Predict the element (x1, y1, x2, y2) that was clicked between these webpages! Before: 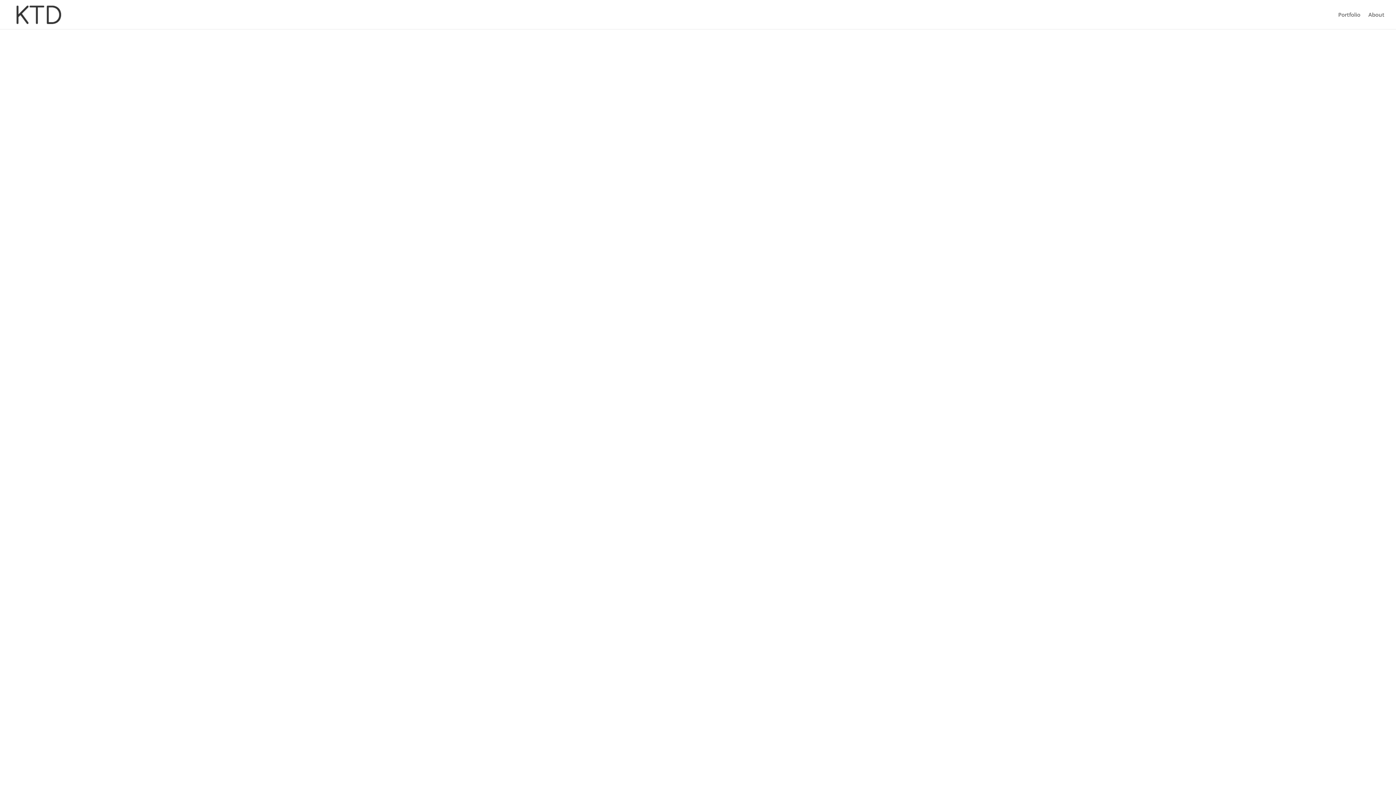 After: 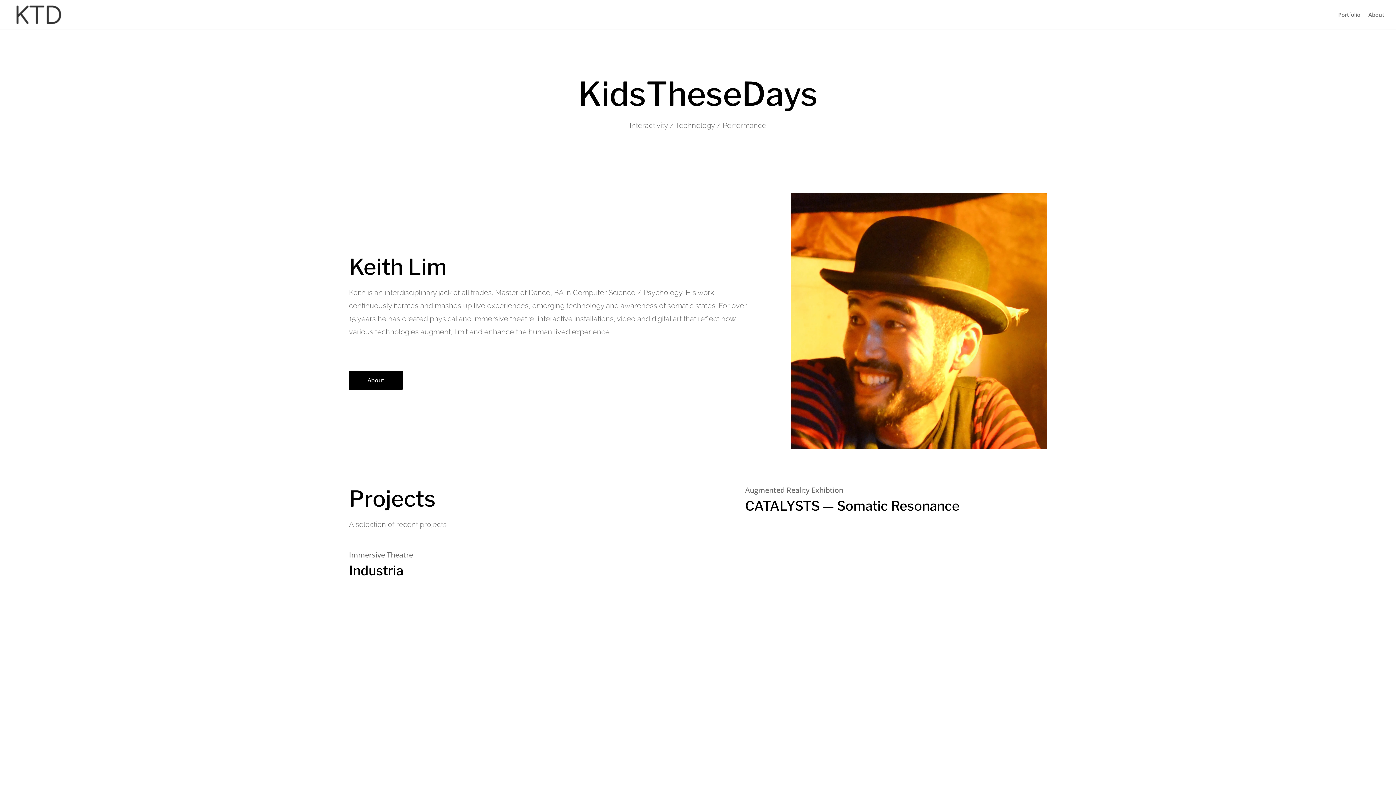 Action: bbox: (12, 8, 63, 18)